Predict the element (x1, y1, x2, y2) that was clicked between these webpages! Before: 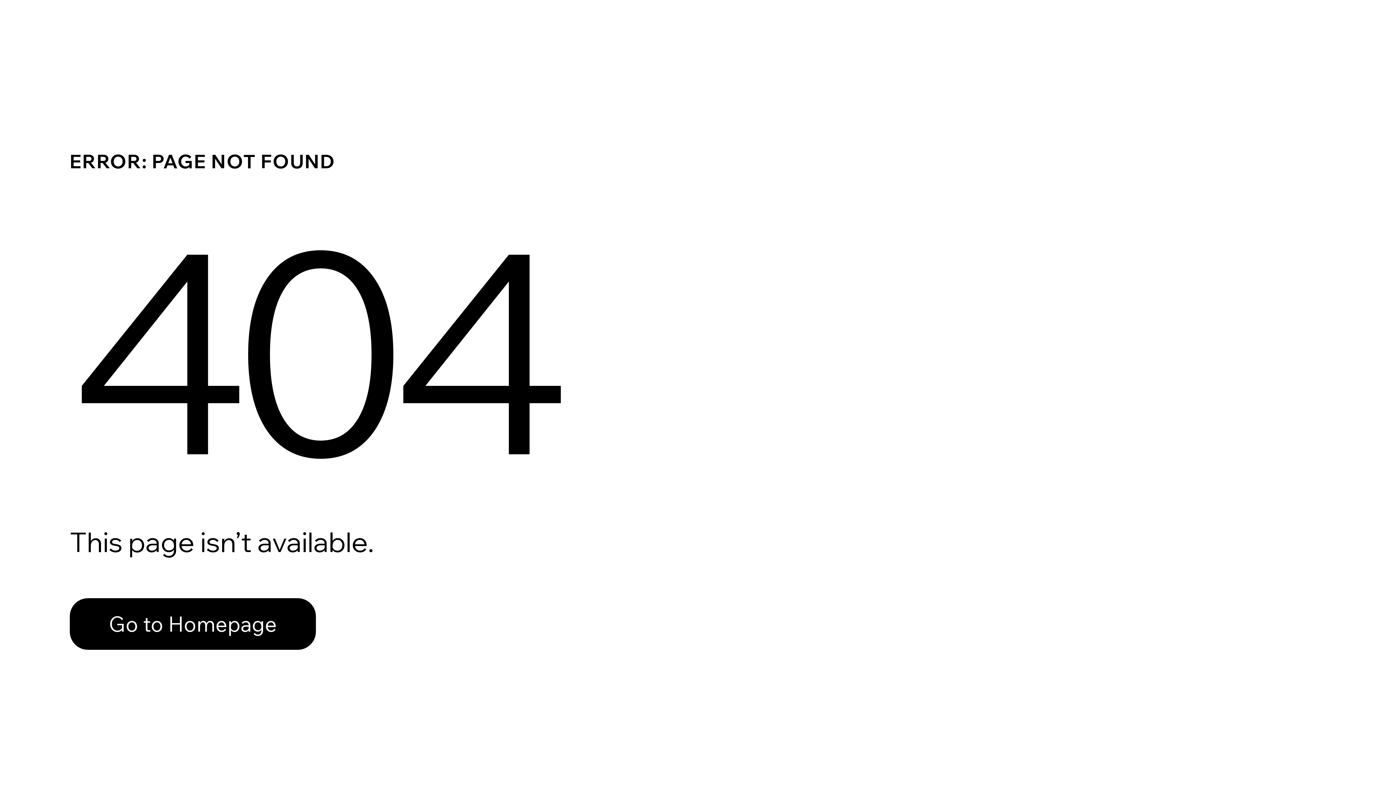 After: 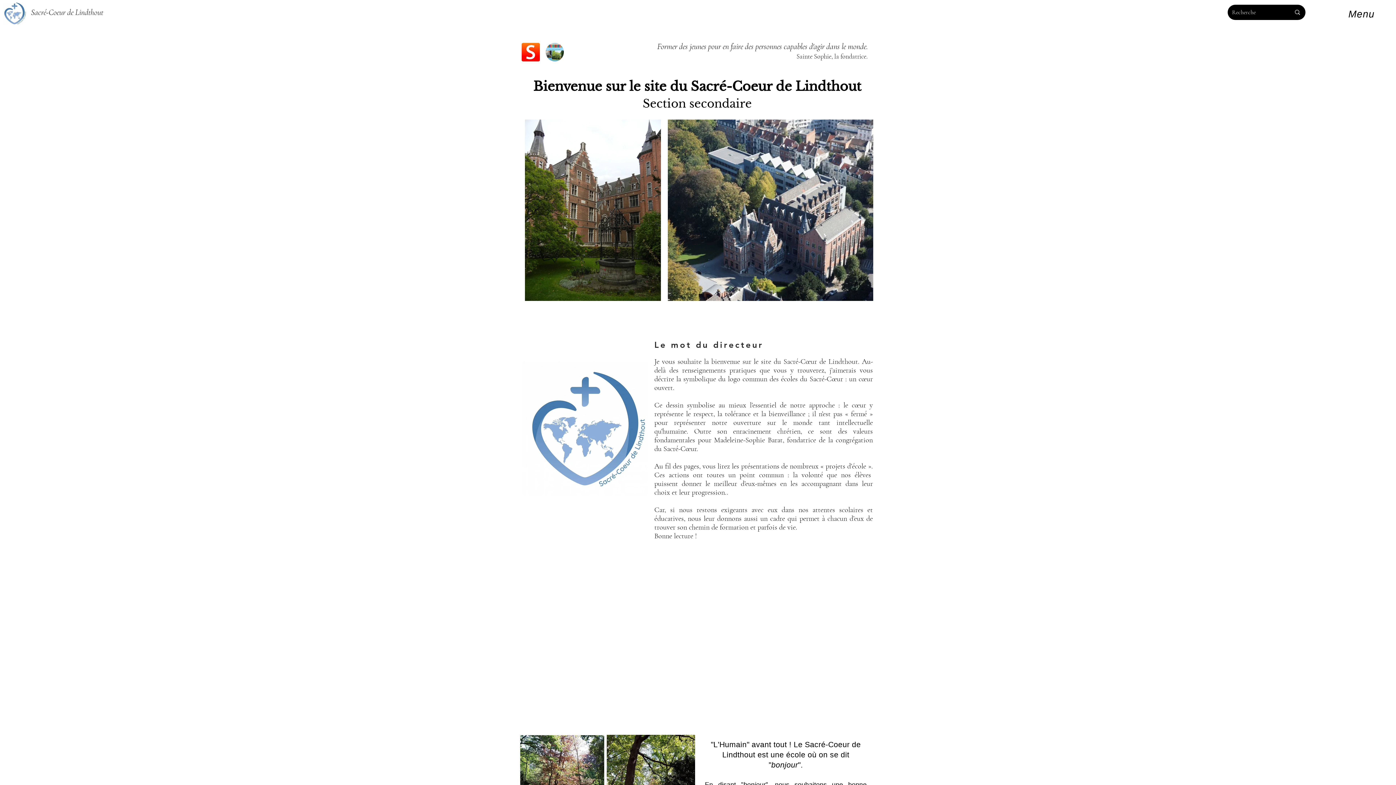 Action: label: Go to Homepage bbox: (69, 582, 768, 659)